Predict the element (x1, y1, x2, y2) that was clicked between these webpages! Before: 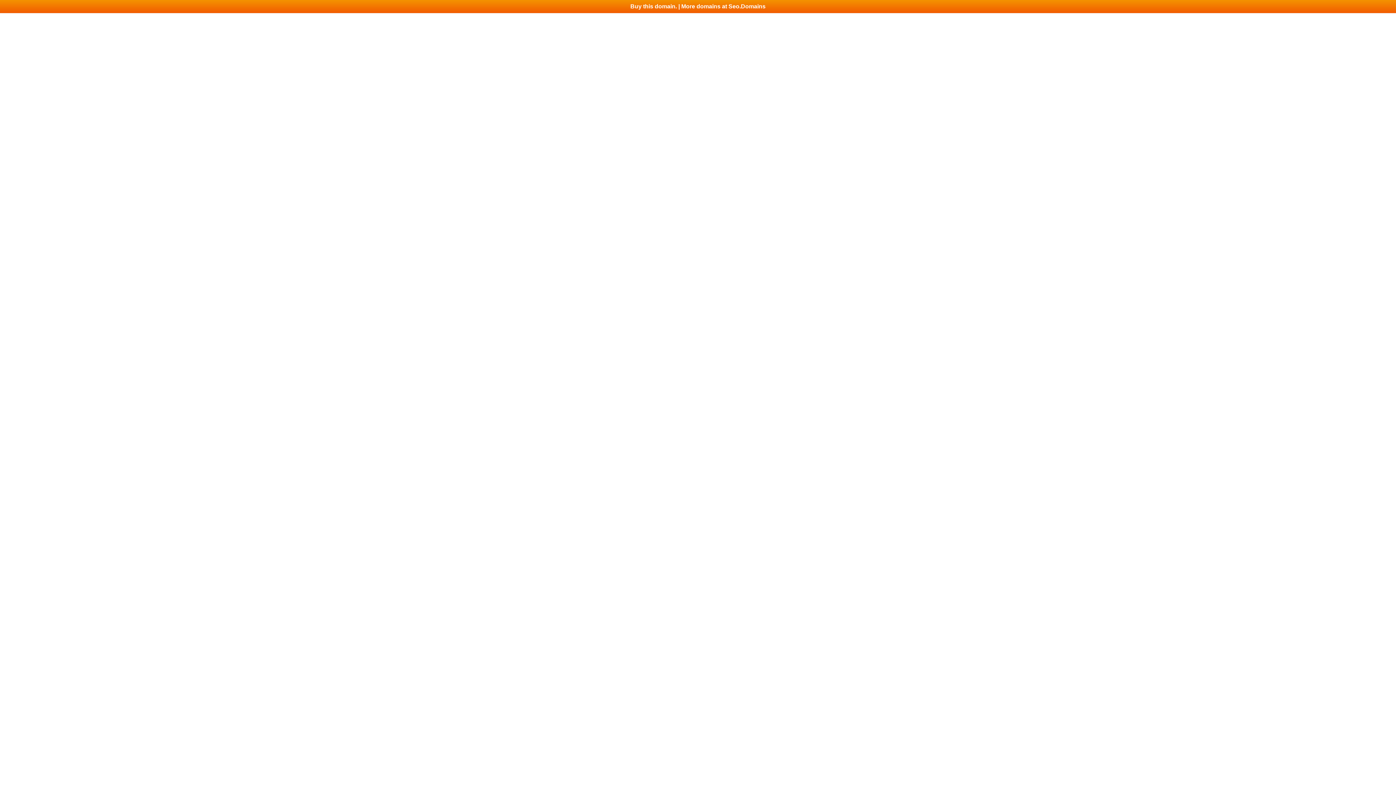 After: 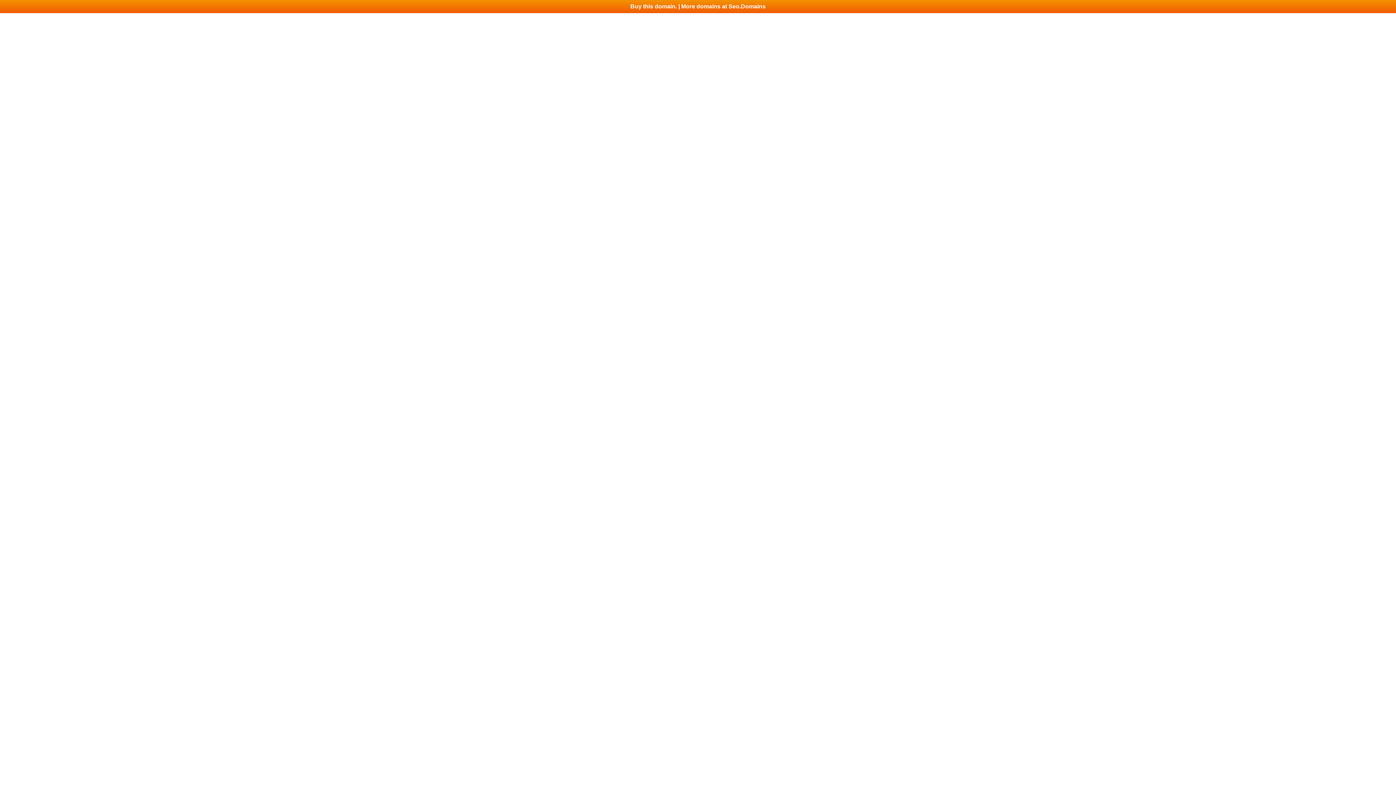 Action: label: Buy this domain. | More domains at Seo.Domains bbox: (0, 0, 1396, 13)